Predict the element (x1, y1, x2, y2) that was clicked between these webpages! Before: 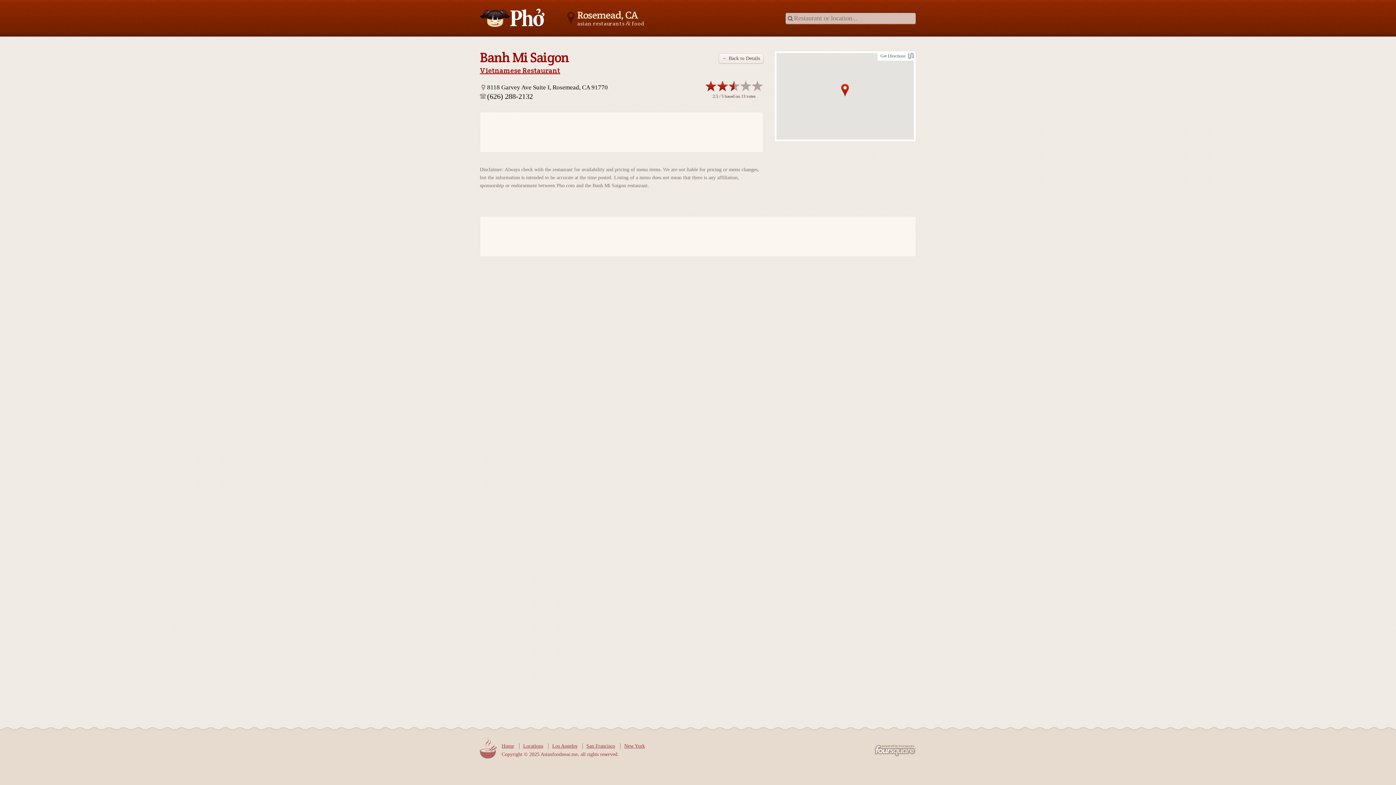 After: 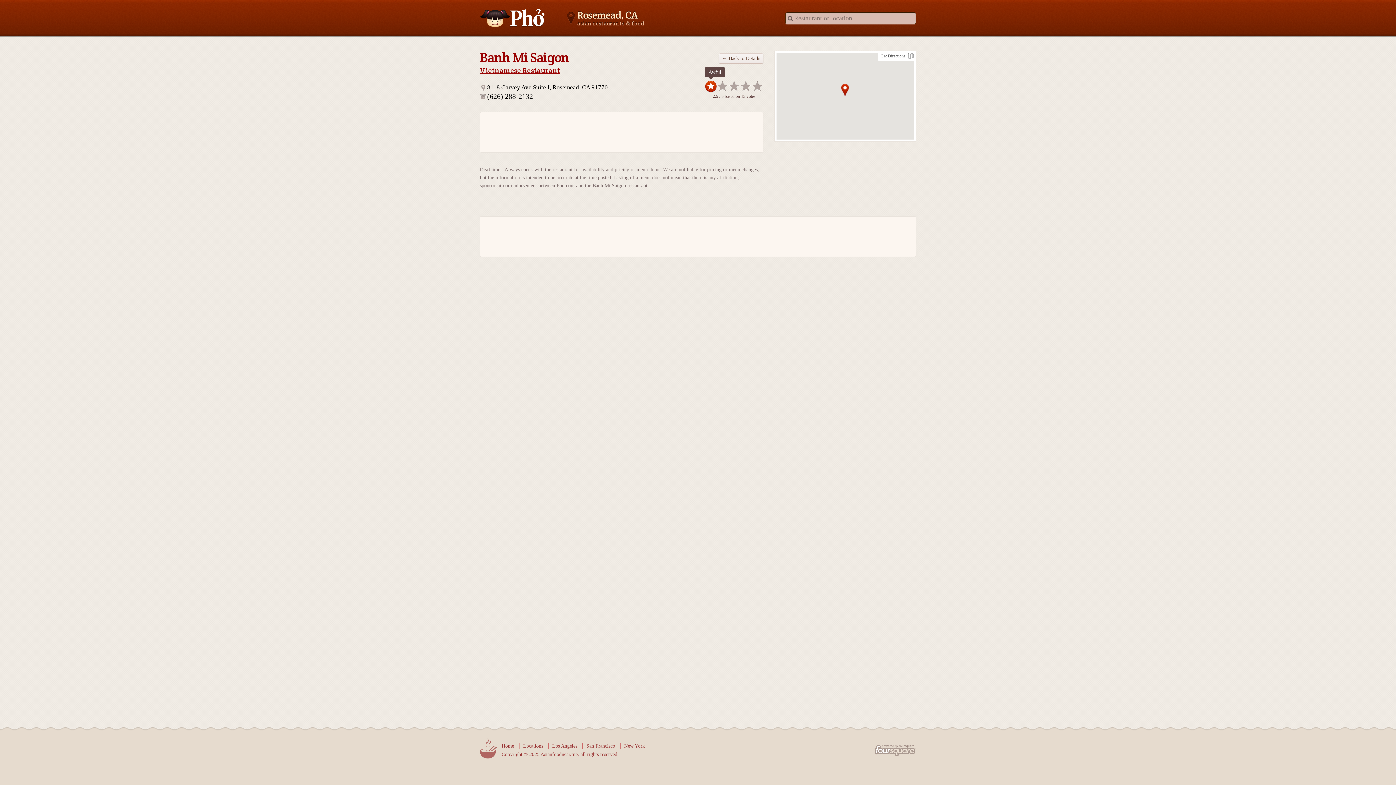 Action: bbox: (705, 80, 717, 92)